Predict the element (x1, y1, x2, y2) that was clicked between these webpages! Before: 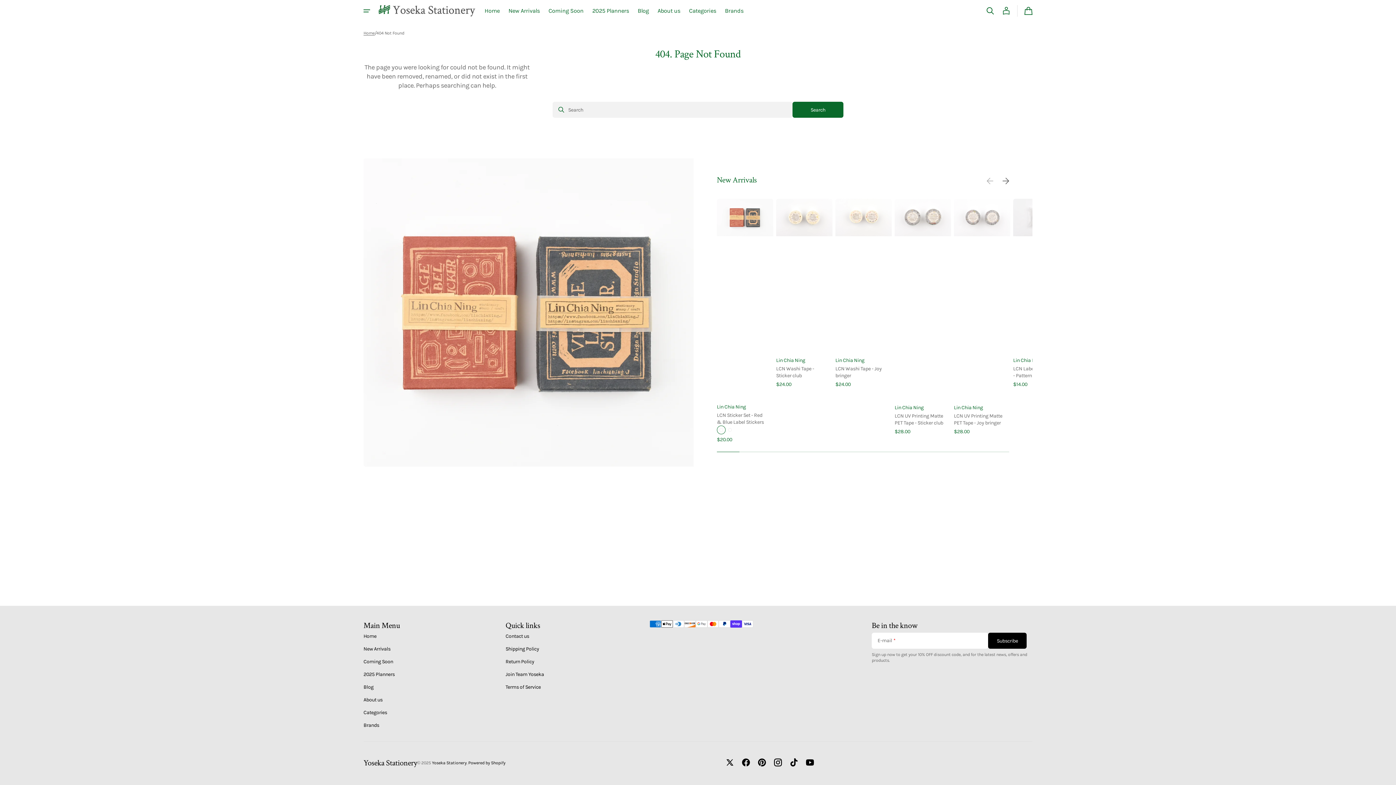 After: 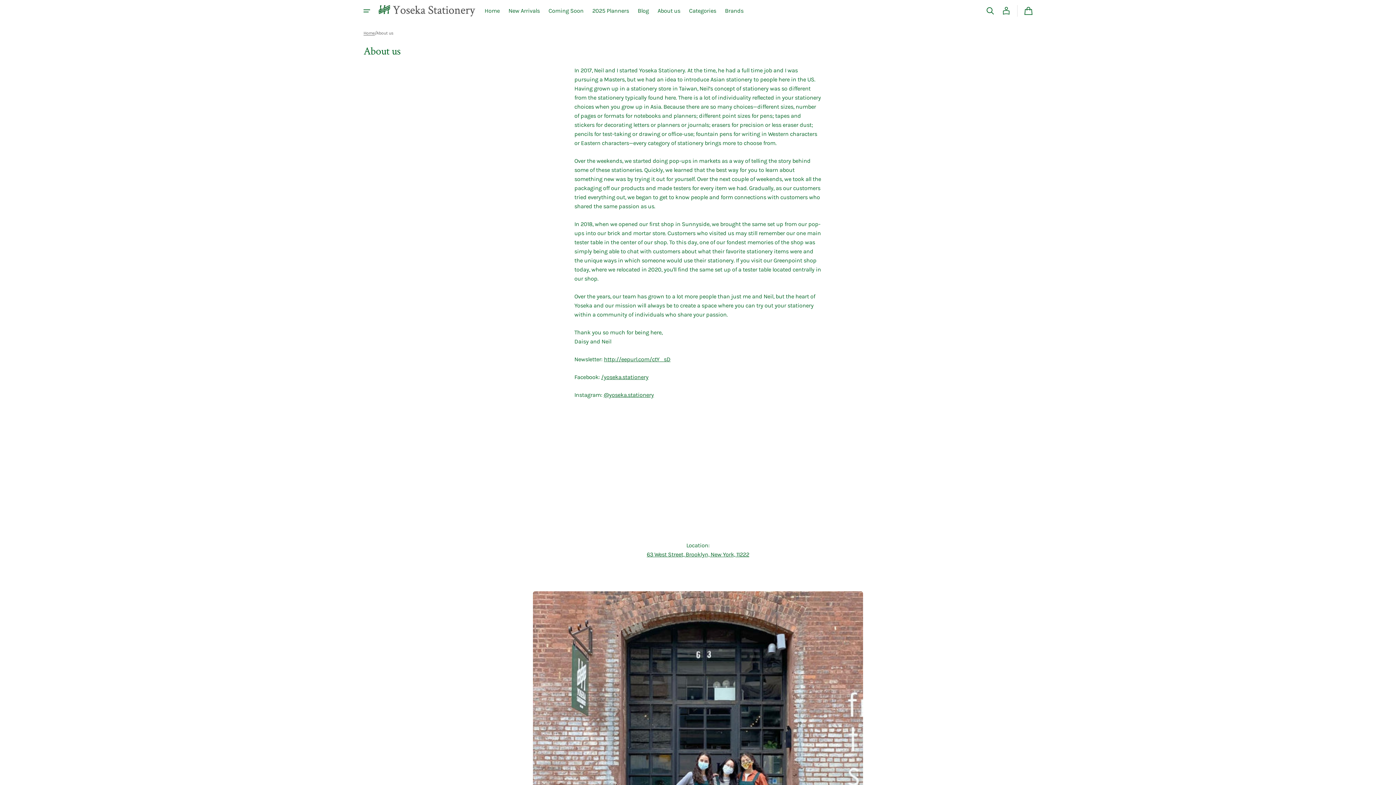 Action: label: About us bbox: (653, 0, 684, 21)